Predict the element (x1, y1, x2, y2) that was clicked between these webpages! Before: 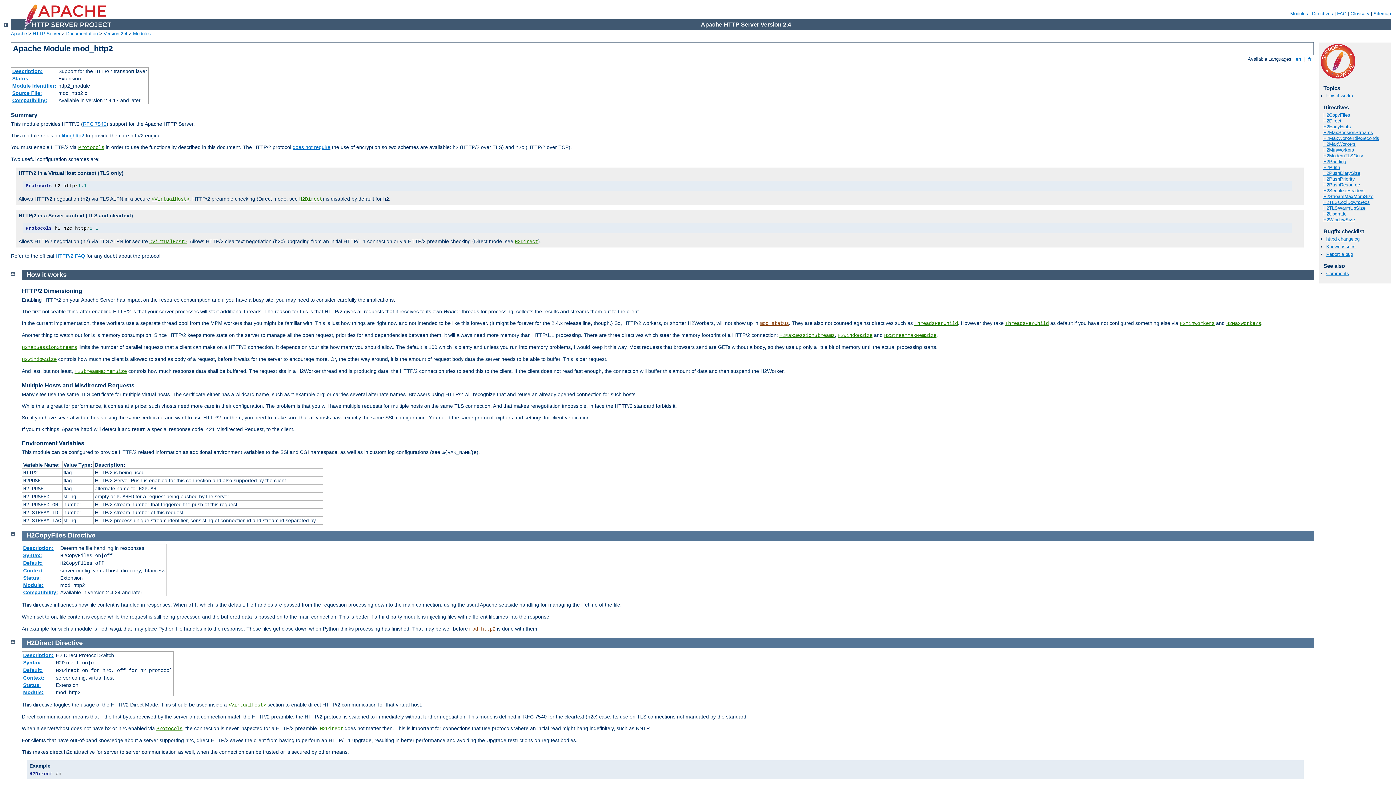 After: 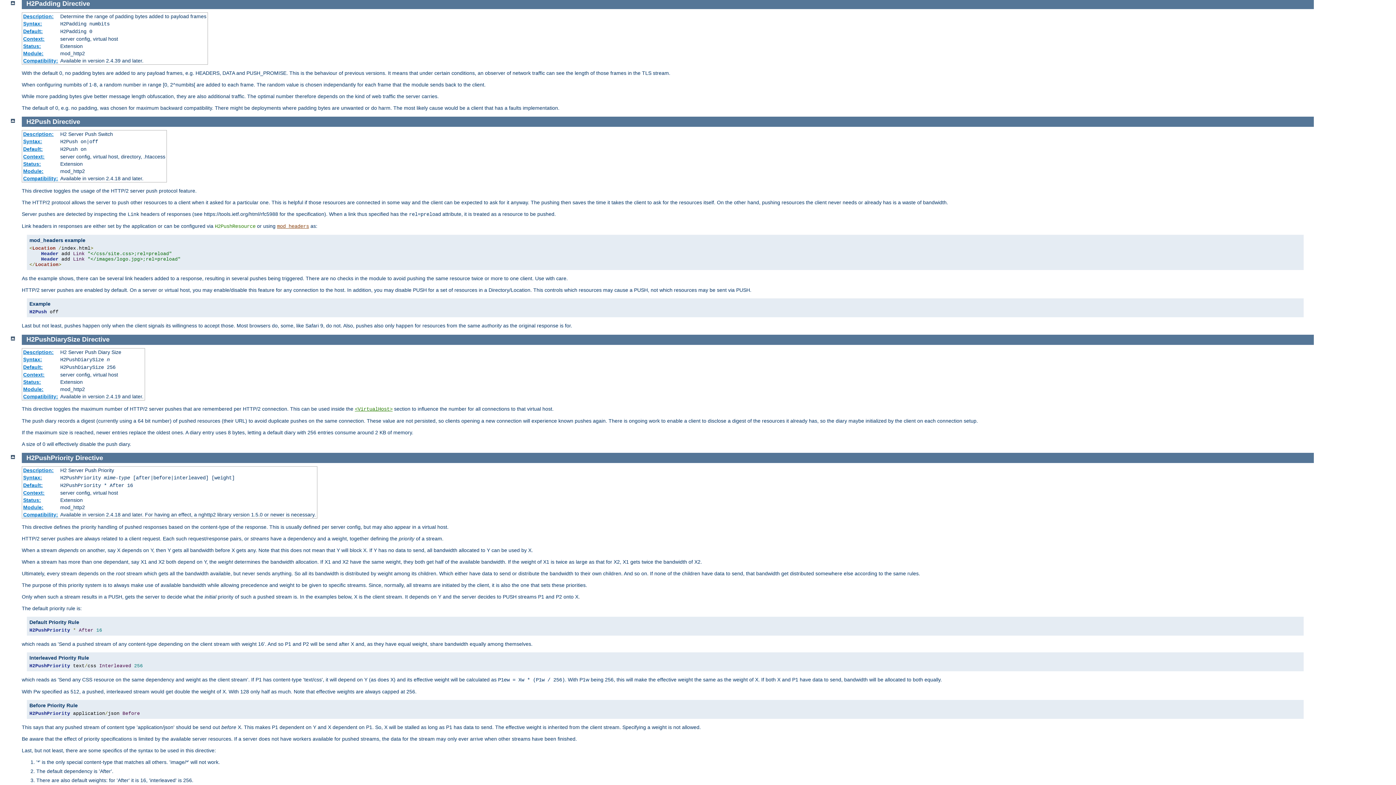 Action: label: H2Padding bbox: (1323, 158, 1346, 164)